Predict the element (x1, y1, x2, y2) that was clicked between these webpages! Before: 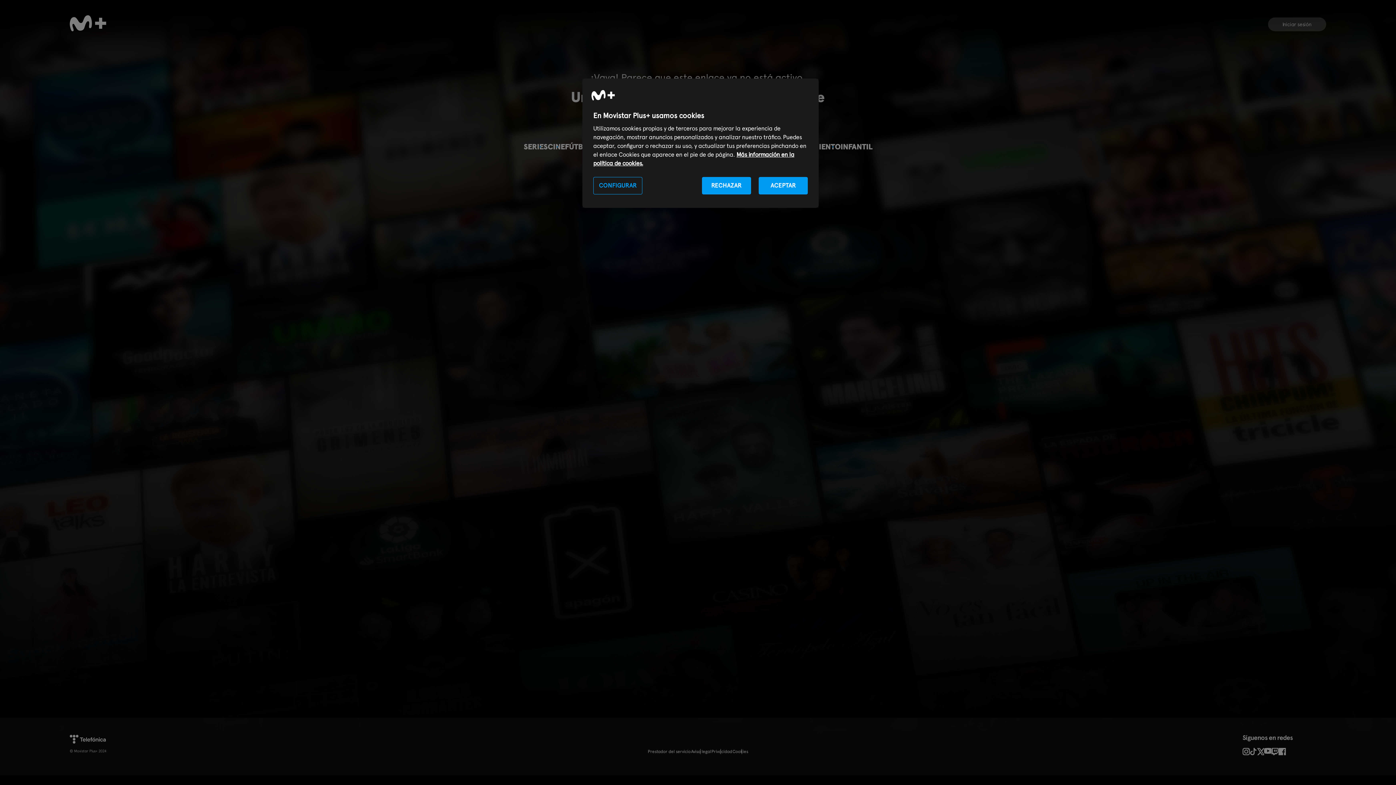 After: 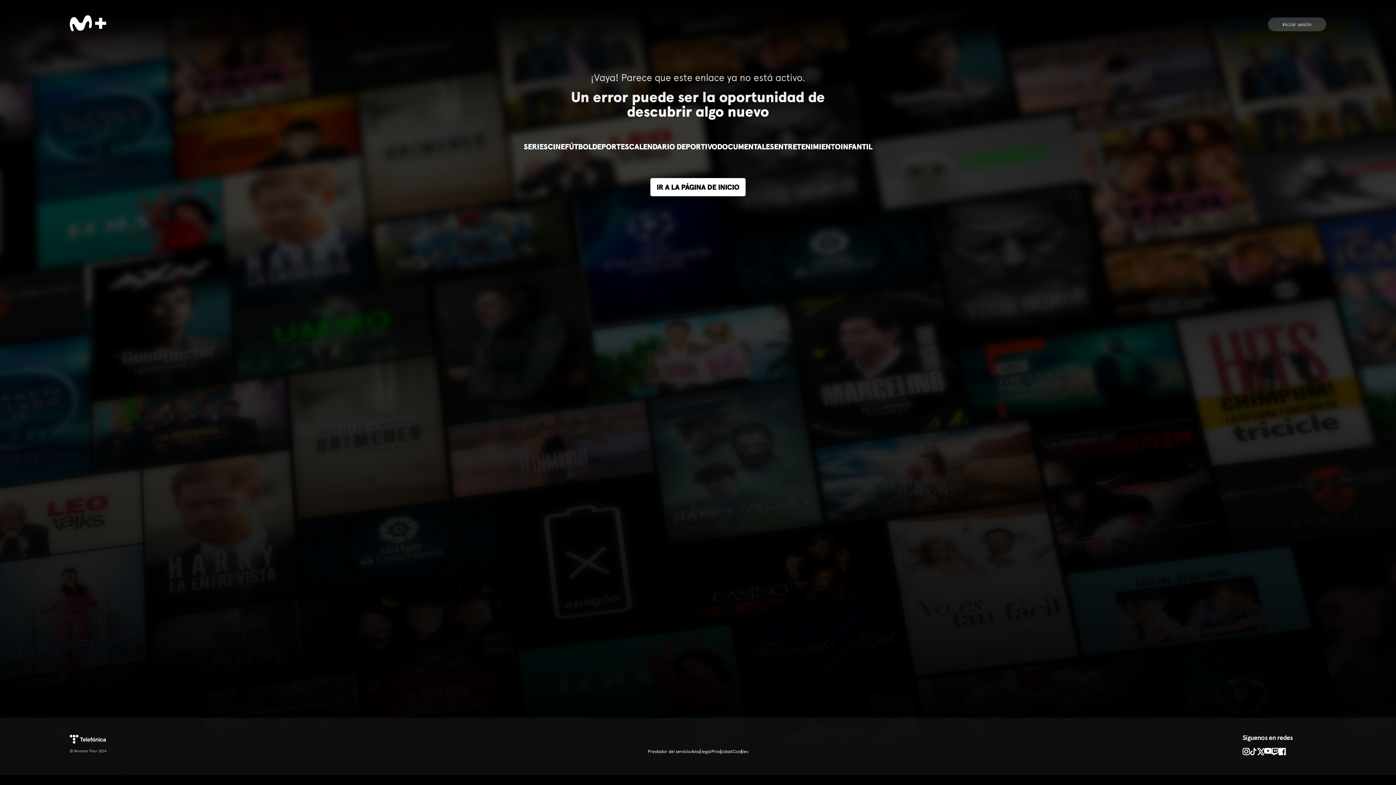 Action: label: RECHAZAR bbox: (702, 177, 751, 194)